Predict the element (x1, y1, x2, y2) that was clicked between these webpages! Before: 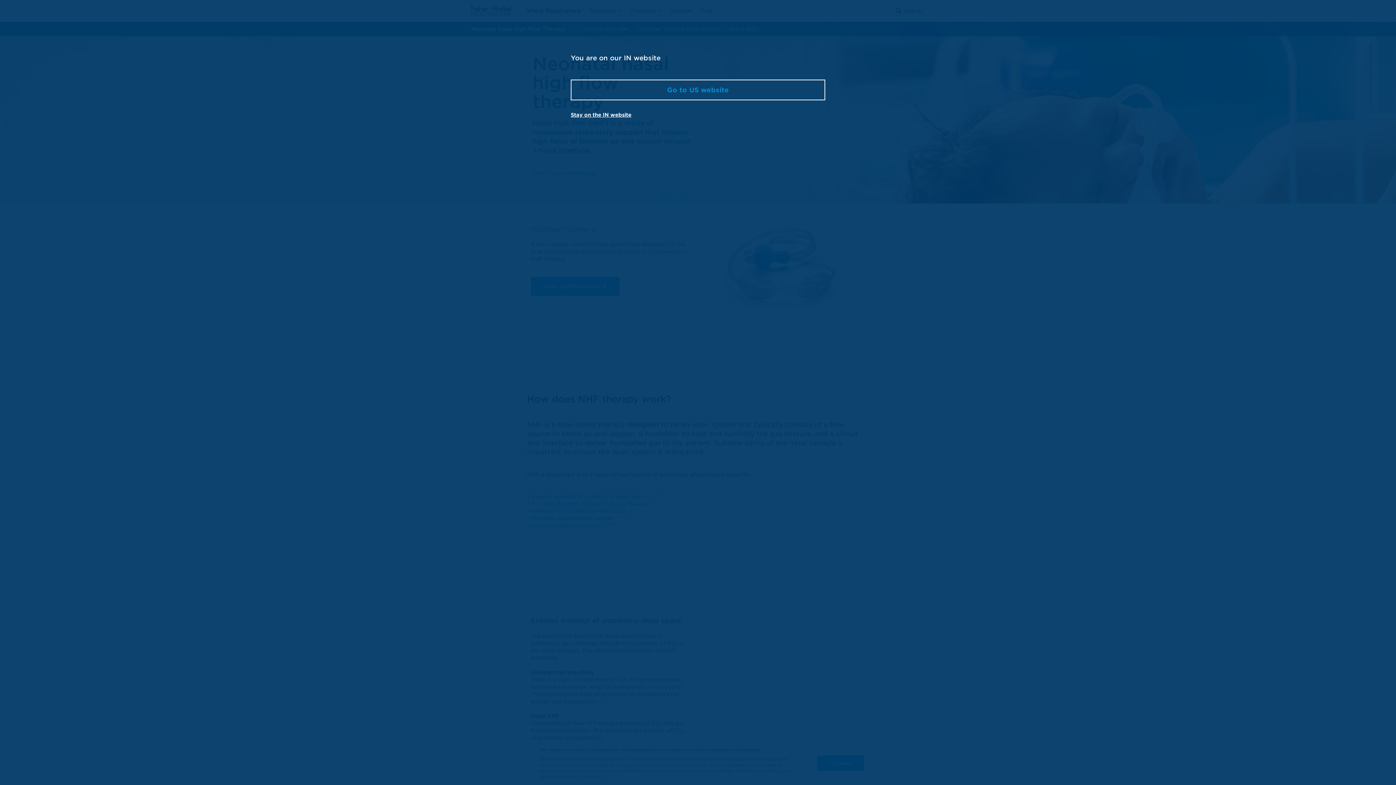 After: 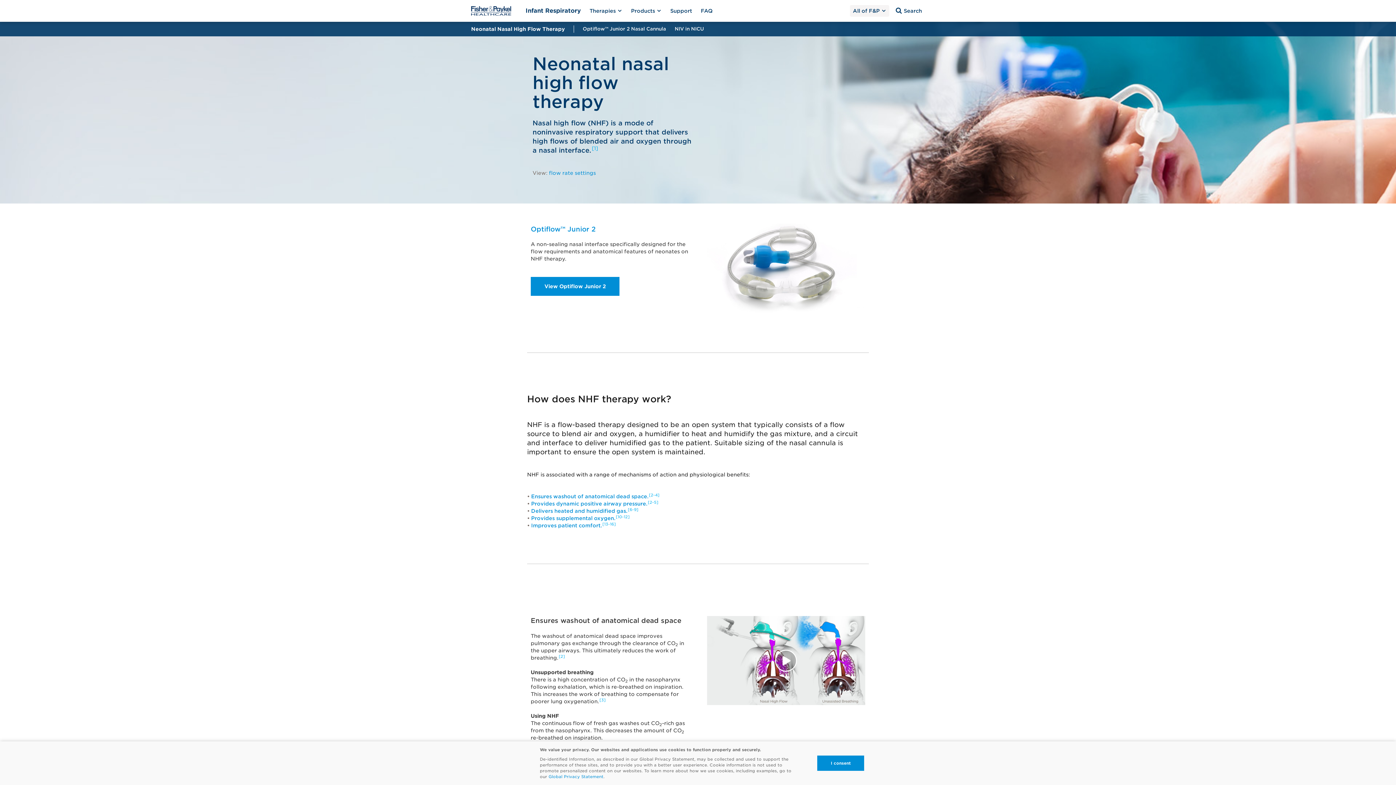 Action: bbox: (570, 79, 825, 100) label: Go to US website